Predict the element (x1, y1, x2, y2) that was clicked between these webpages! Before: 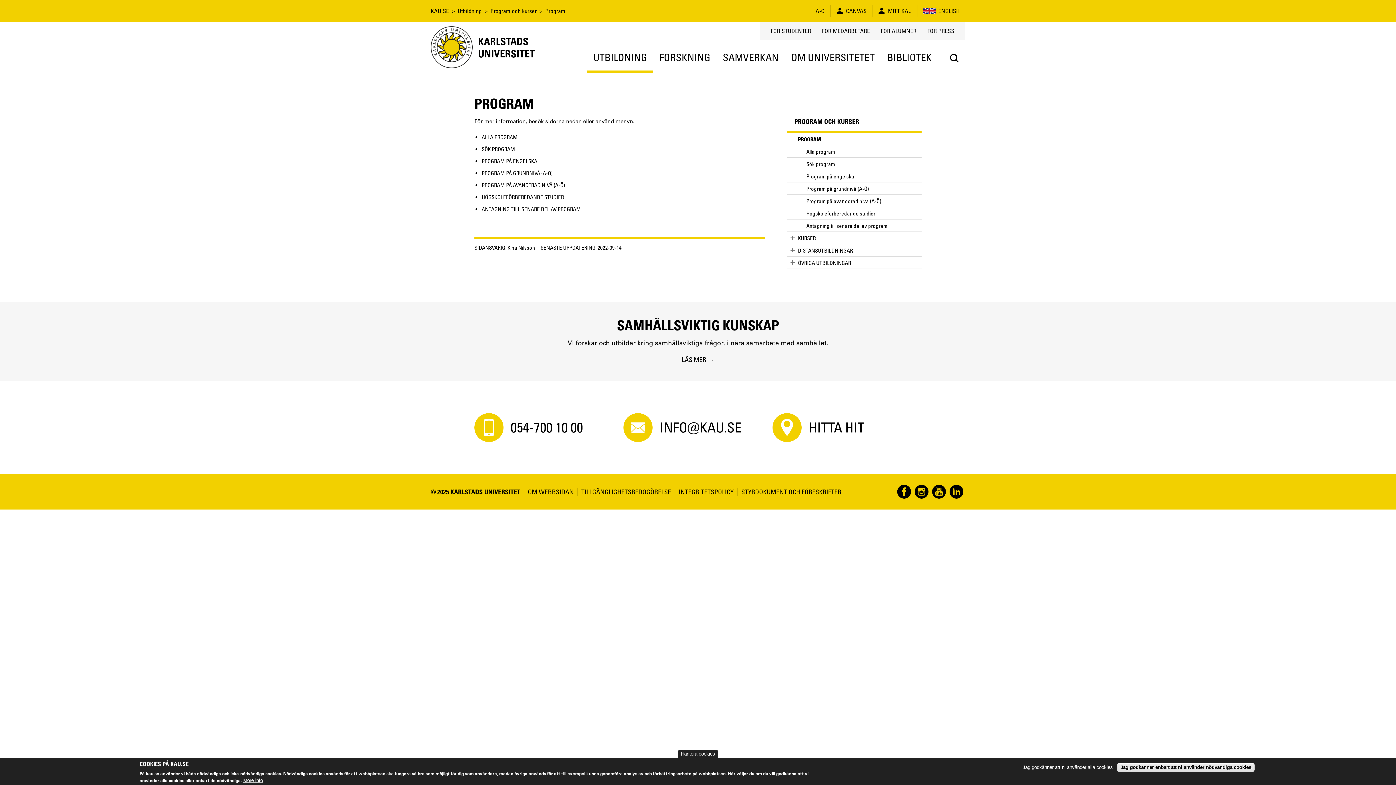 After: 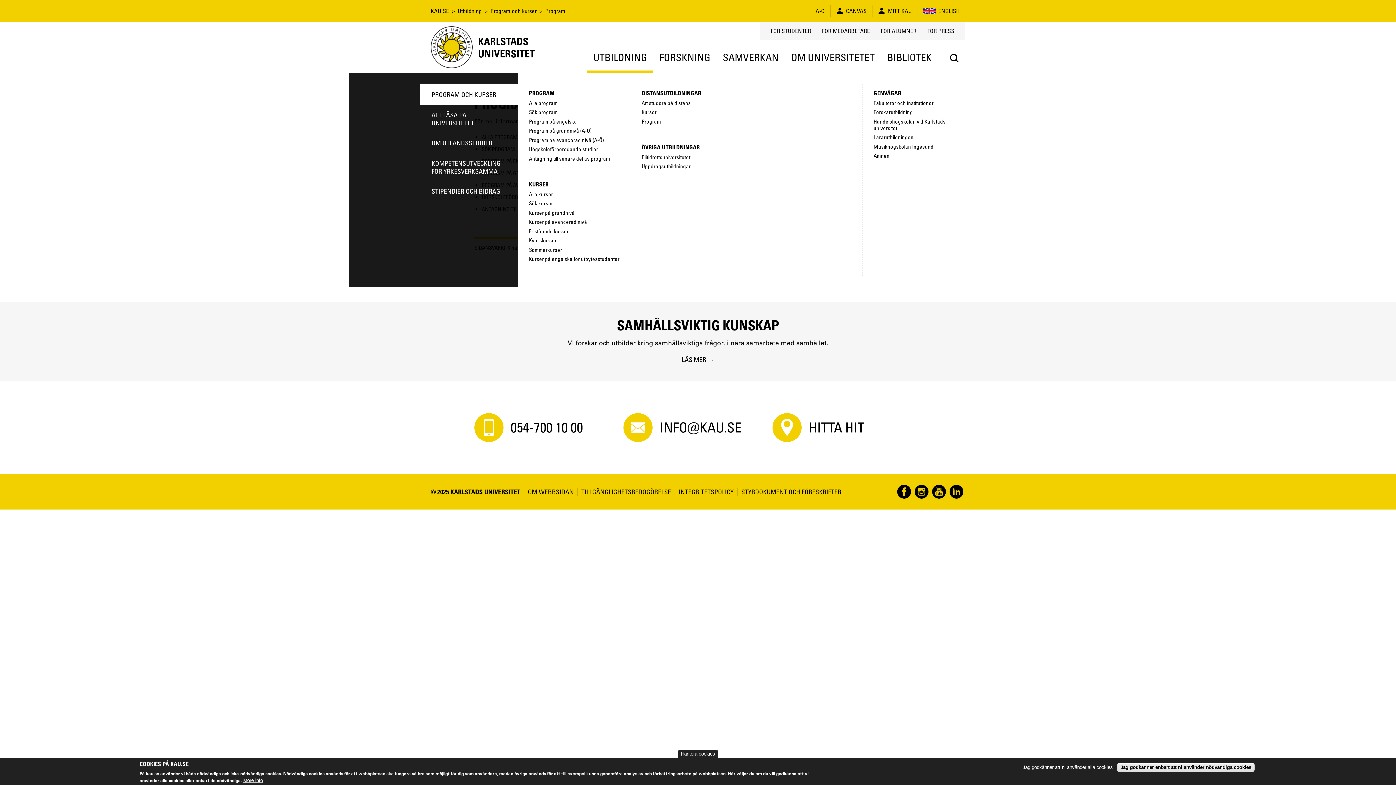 Action: bbox: (587, 43, 653, 72) label: UTBILDNING